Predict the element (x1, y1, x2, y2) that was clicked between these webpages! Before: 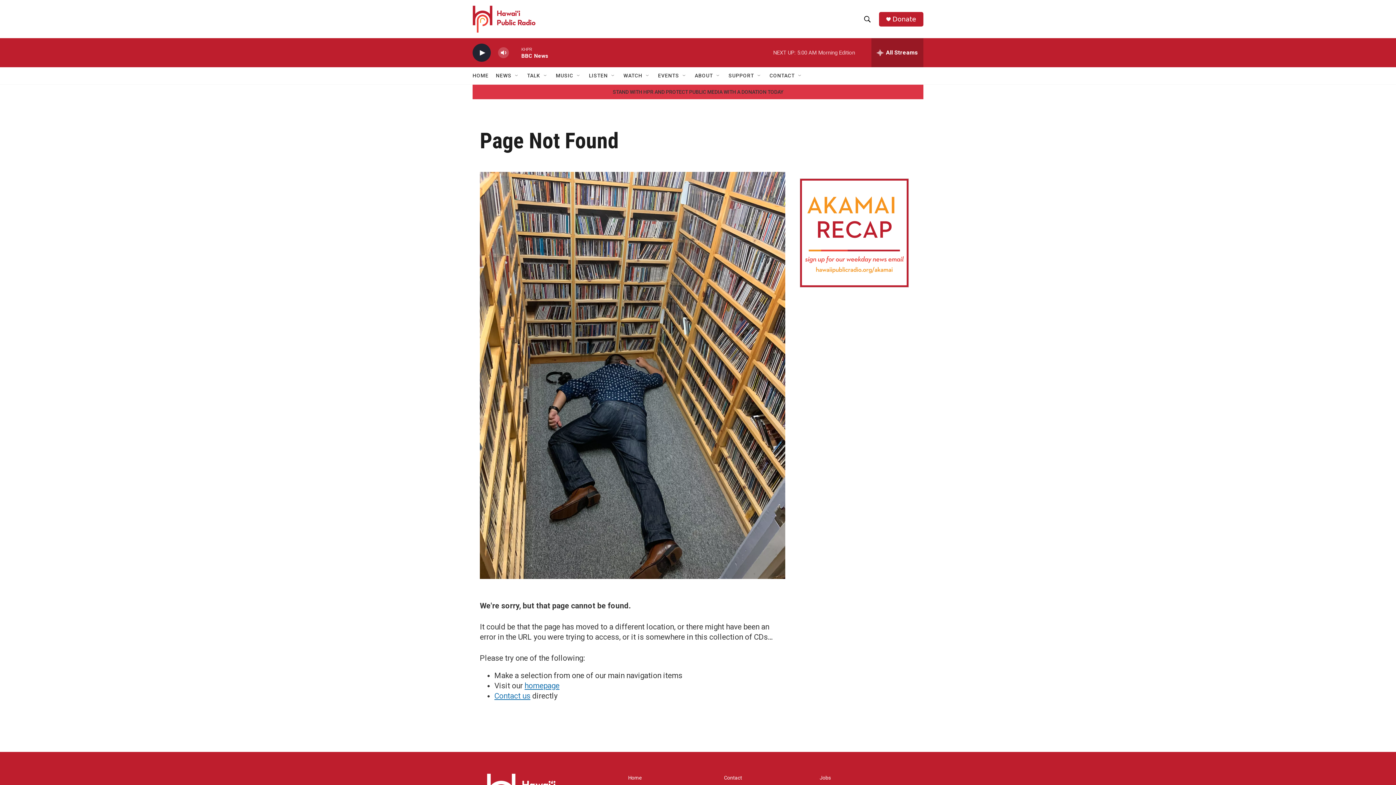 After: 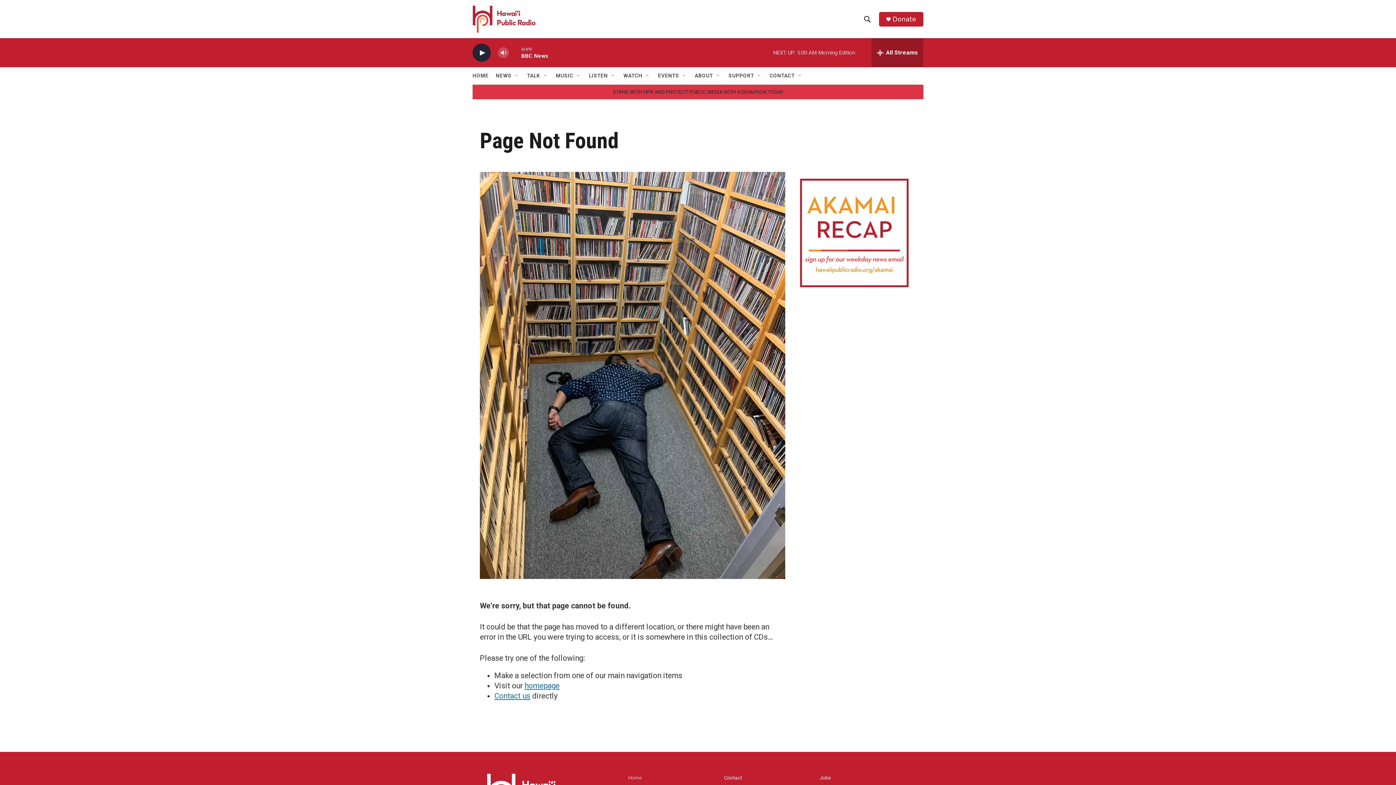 Action: bbox: (628, 775, 717, 780) label: Home